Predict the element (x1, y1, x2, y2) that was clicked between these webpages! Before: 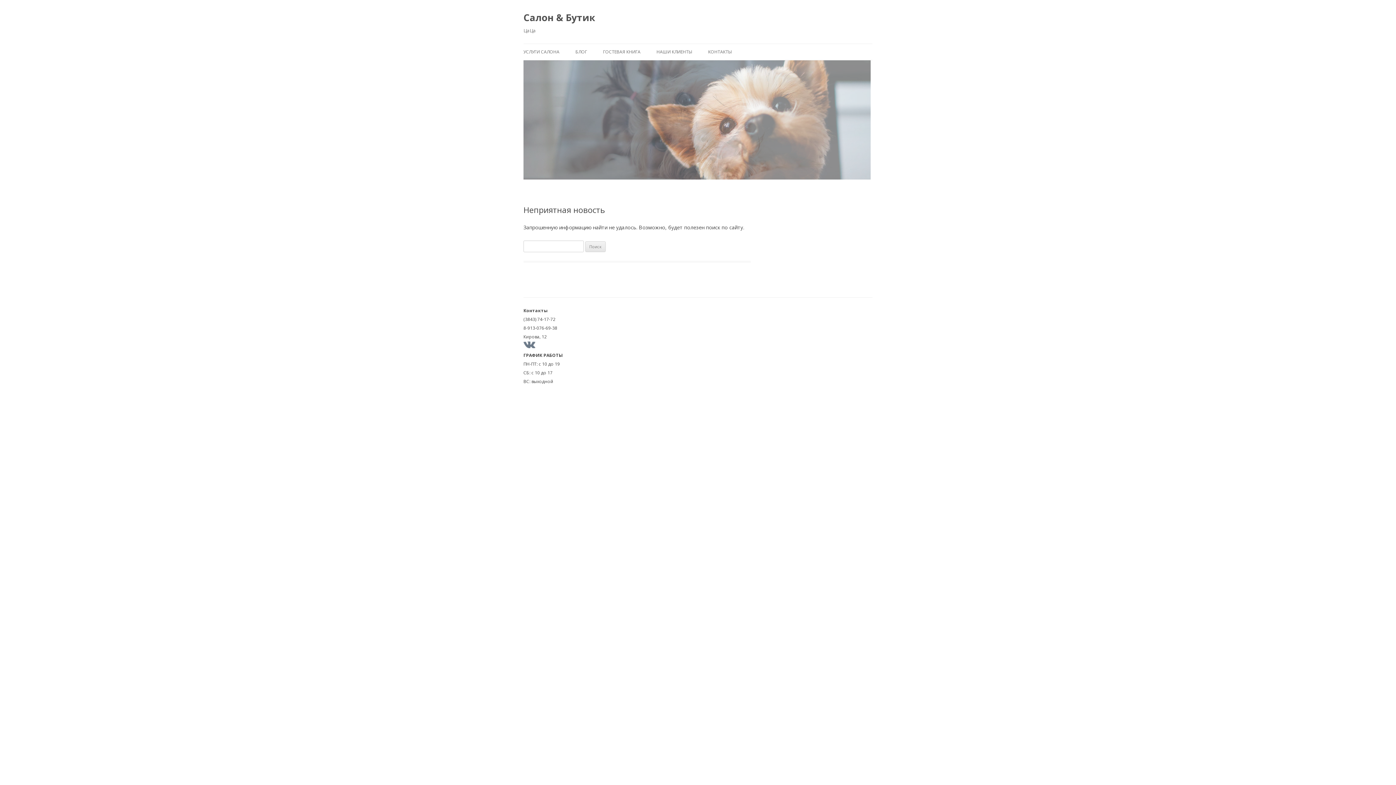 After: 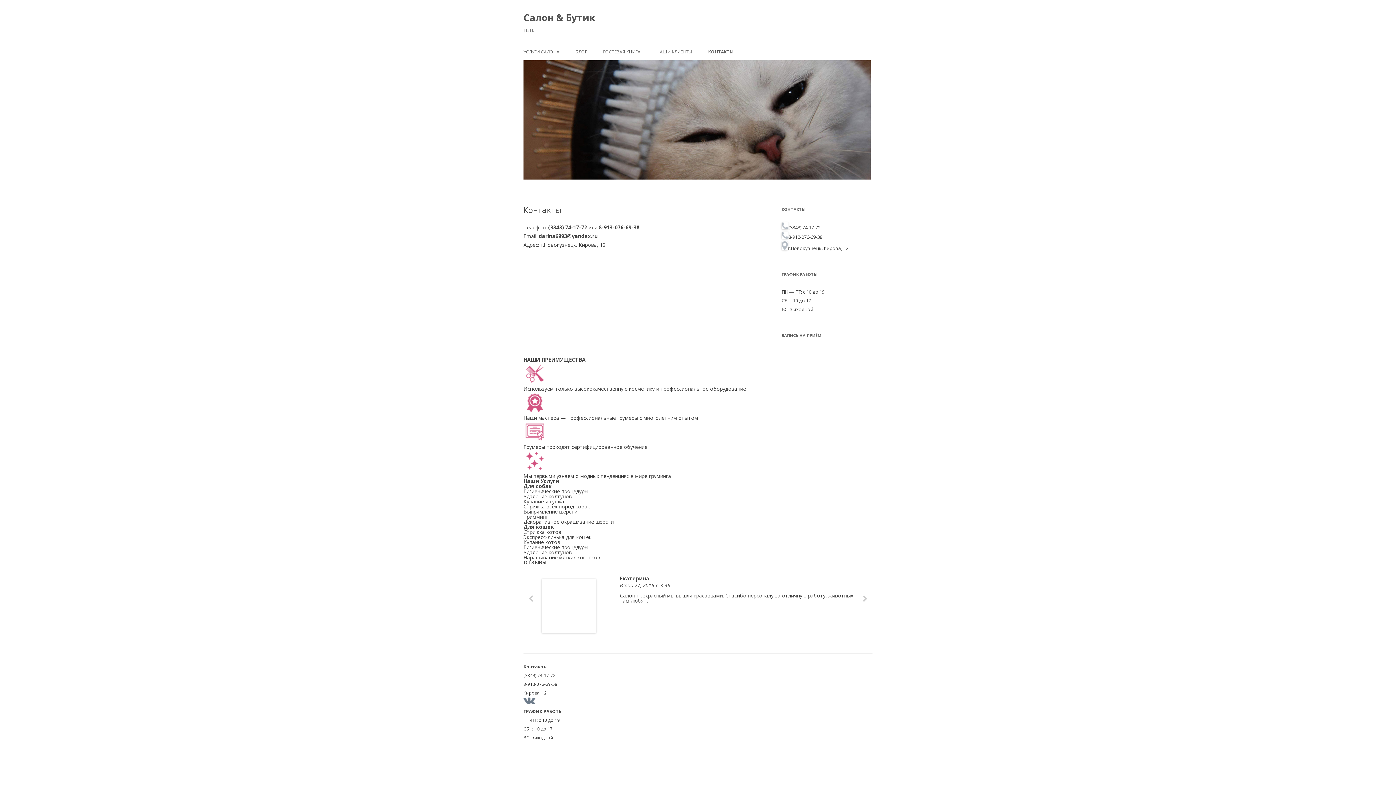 Action: label: КОНТАКТЫ bbox: (708, 44, 732, 60)